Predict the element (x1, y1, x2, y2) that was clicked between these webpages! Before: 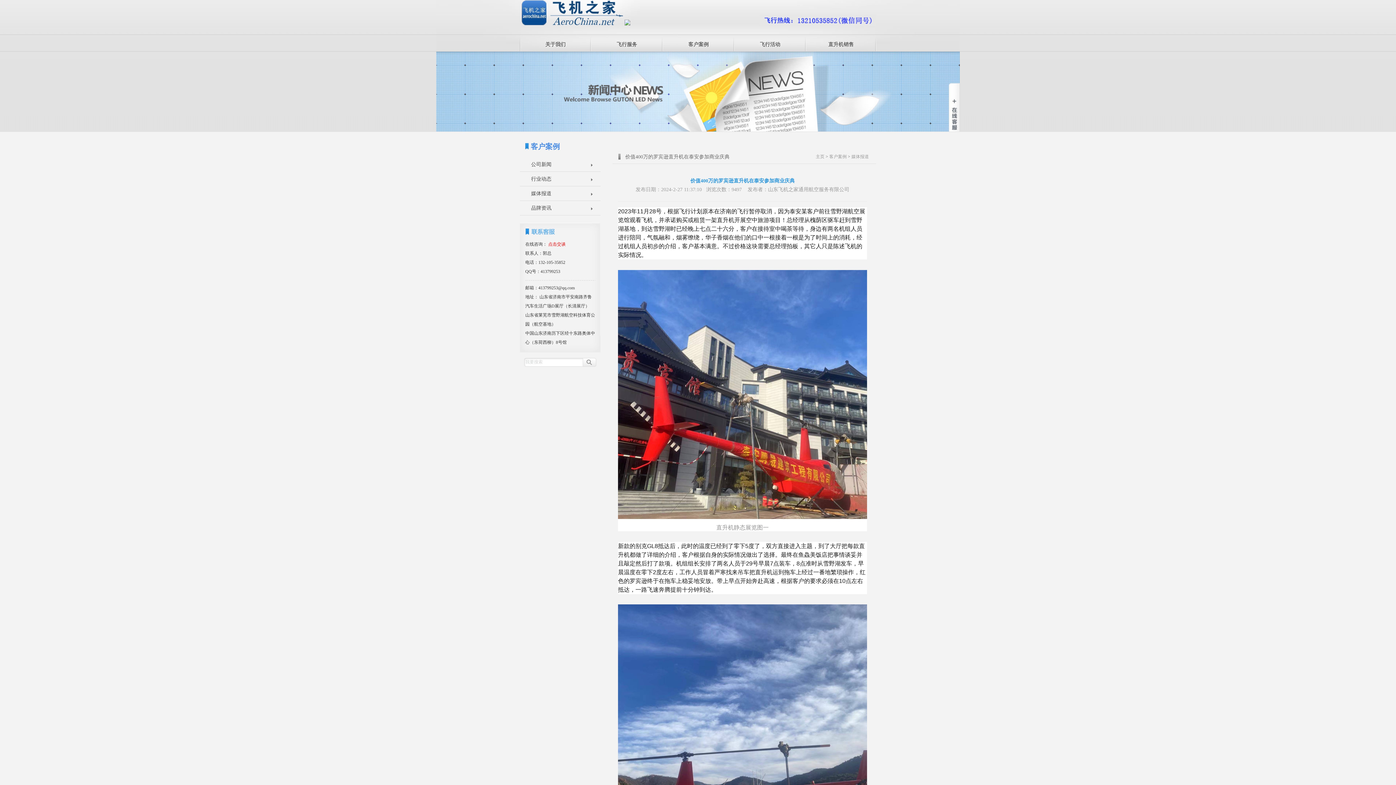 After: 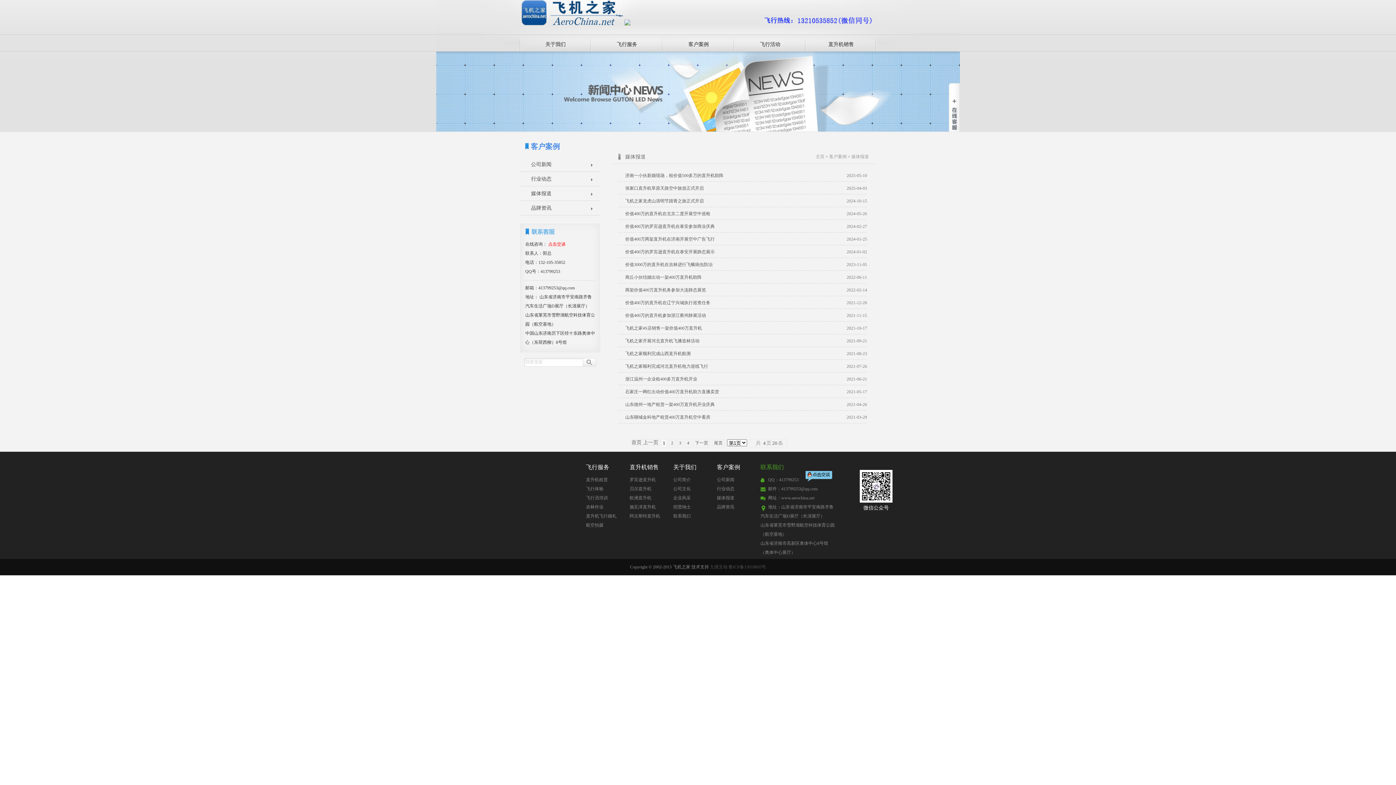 Action: bbox: (851, 154, 869, 159) label: 媒体报道